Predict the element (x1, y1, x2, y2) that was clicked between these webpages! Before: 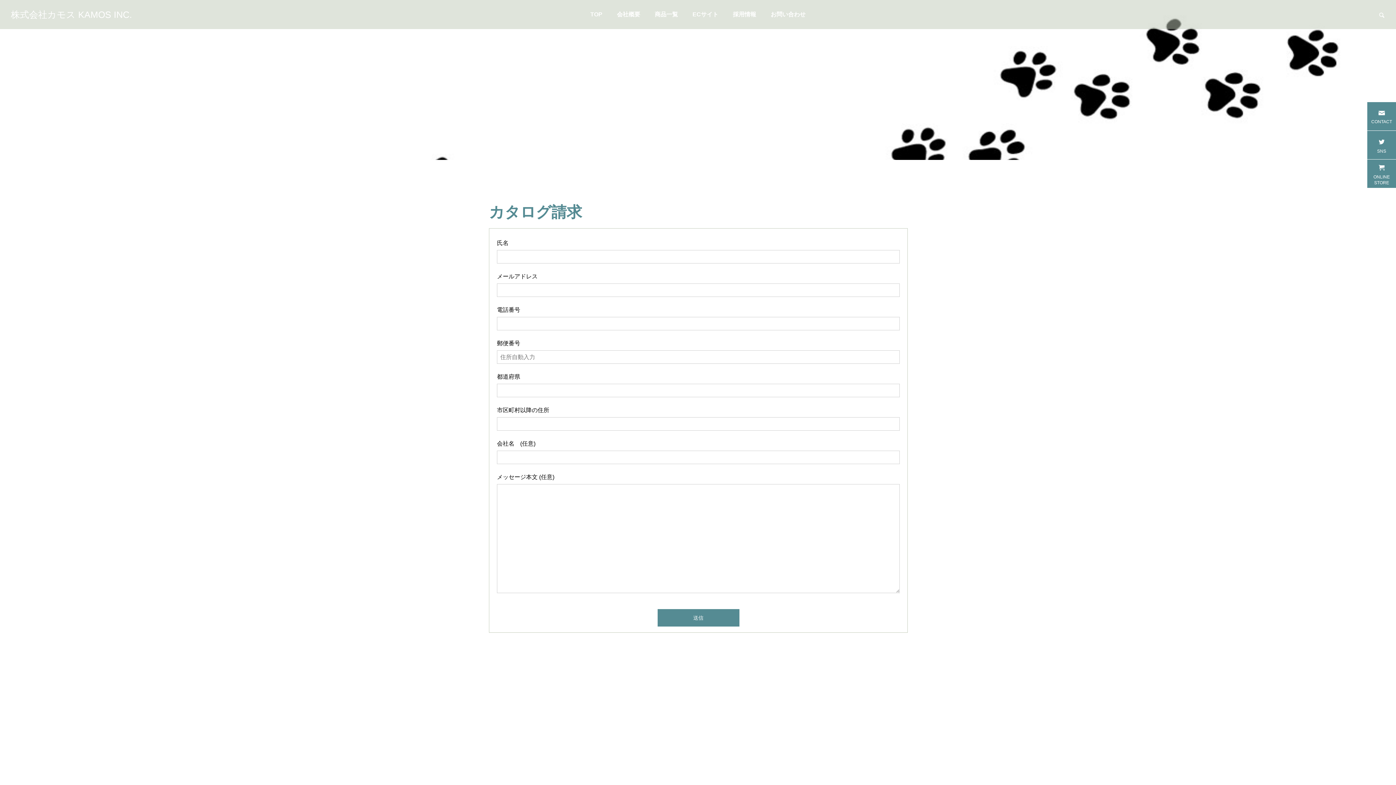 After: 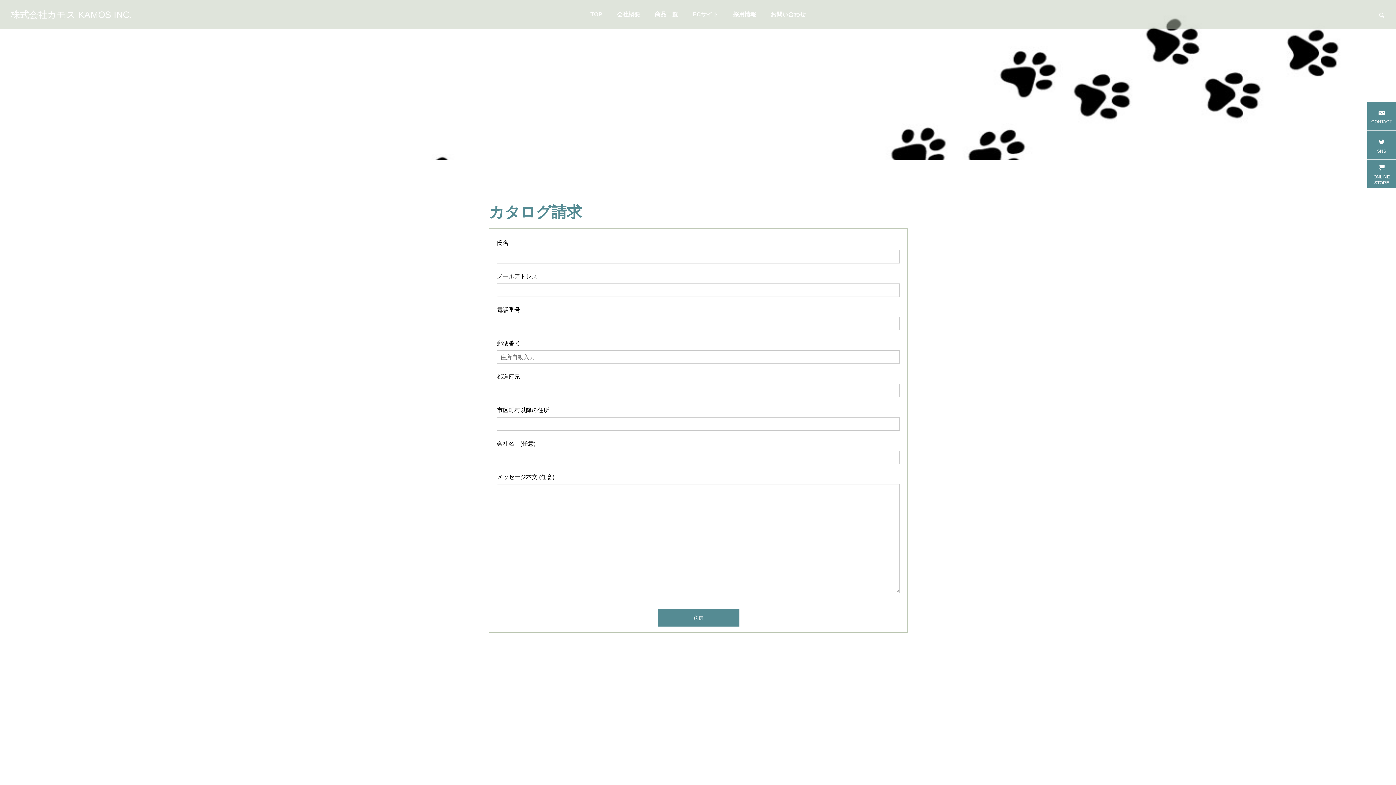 Action: bbox: (1367, 101, 1396, 130) label: CONTACT